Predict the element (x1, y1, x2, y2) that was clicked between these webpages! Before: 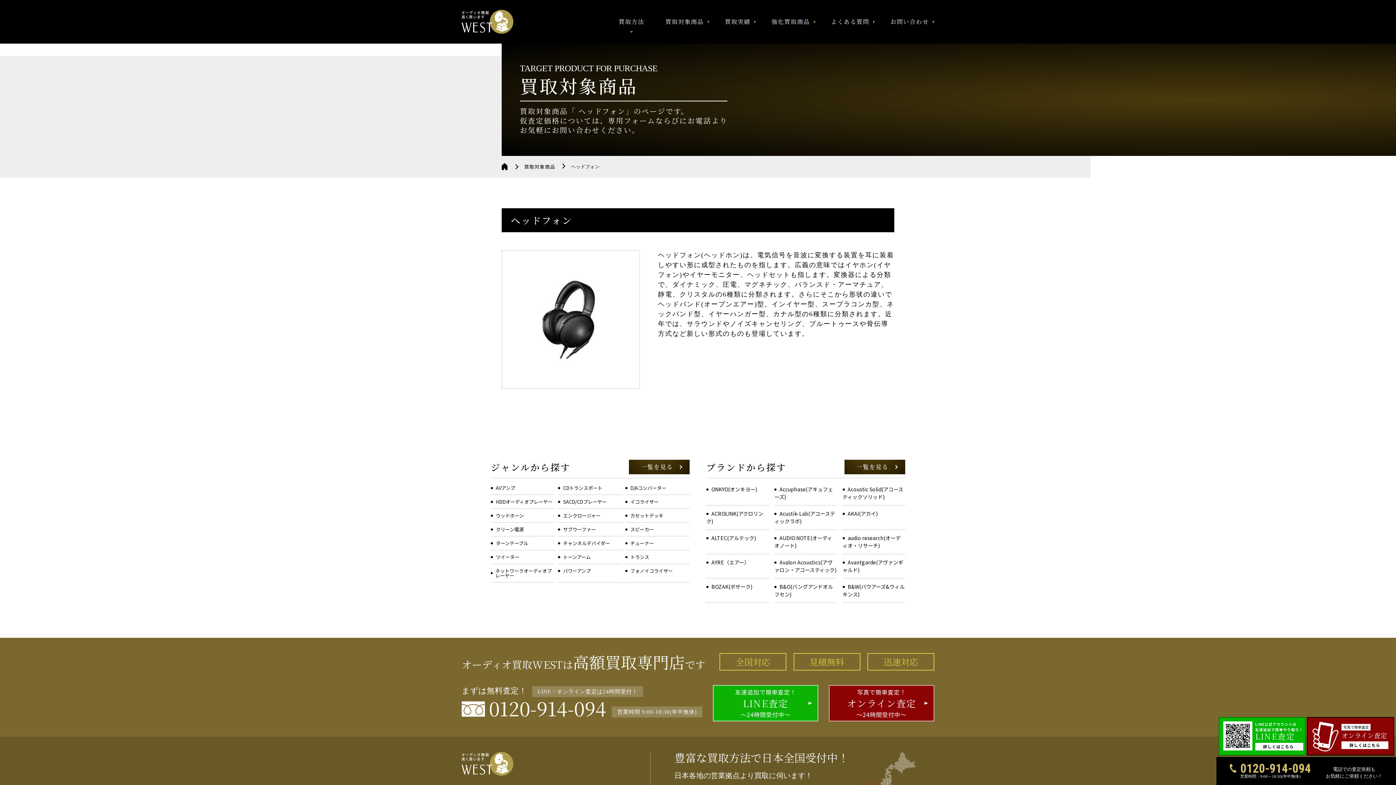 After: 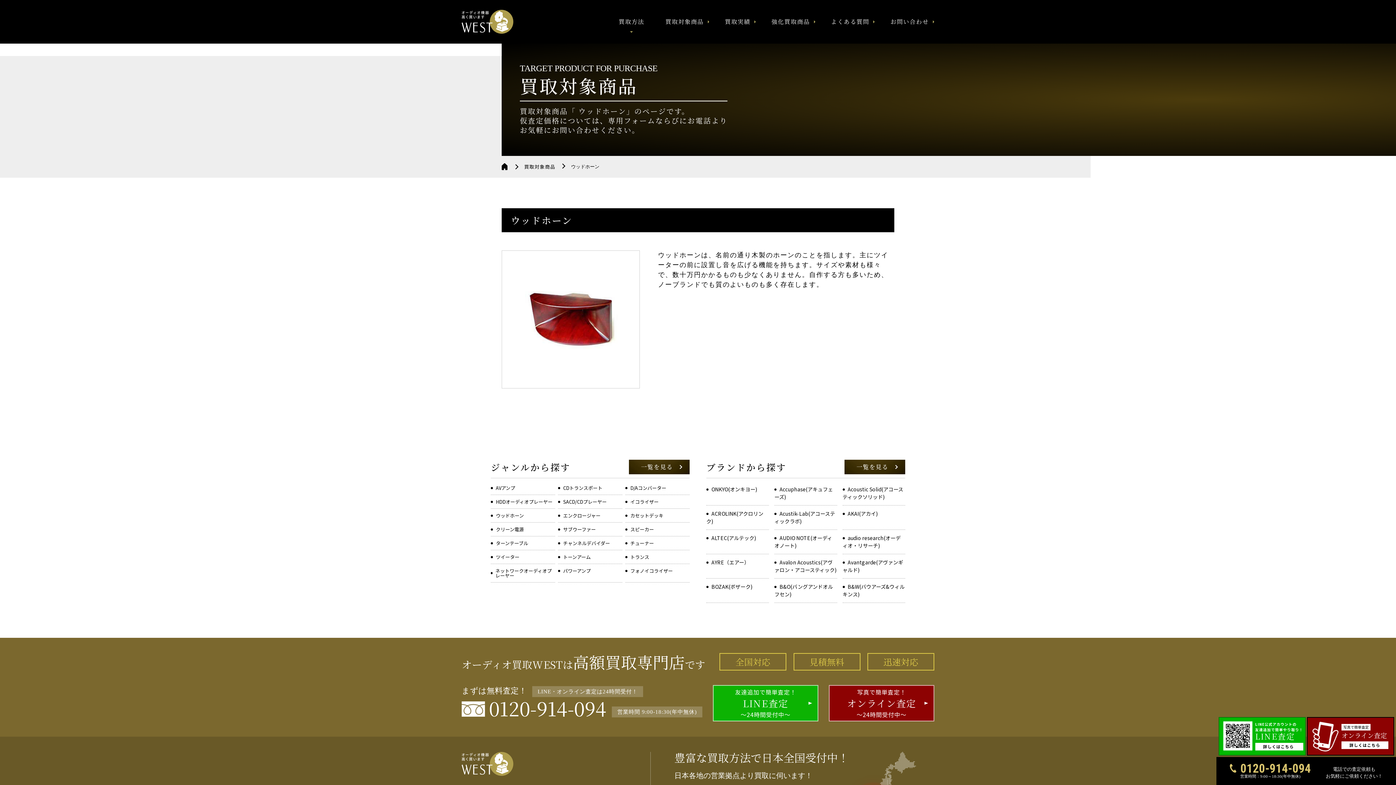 Action: bbox: (490, 513, 555, 518) label: ウッドホーン